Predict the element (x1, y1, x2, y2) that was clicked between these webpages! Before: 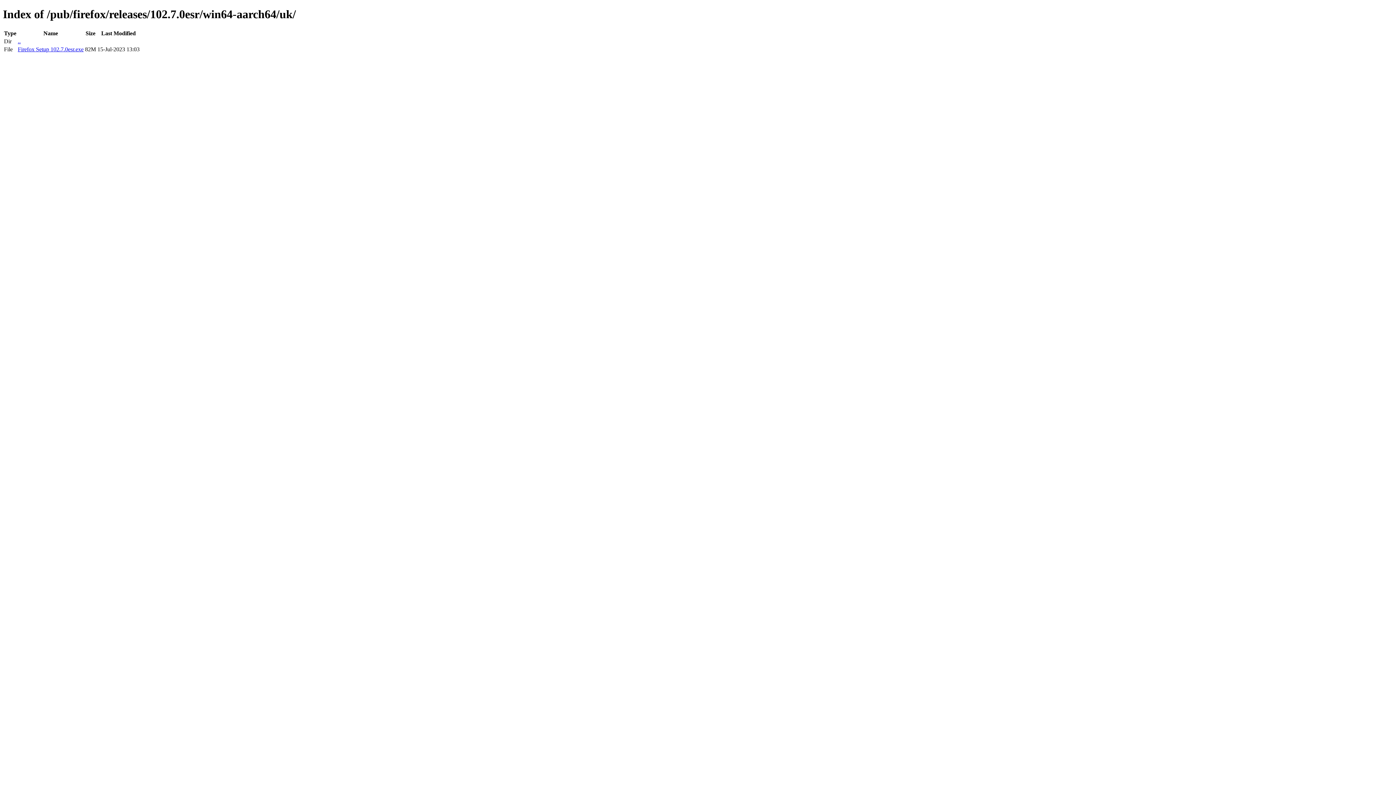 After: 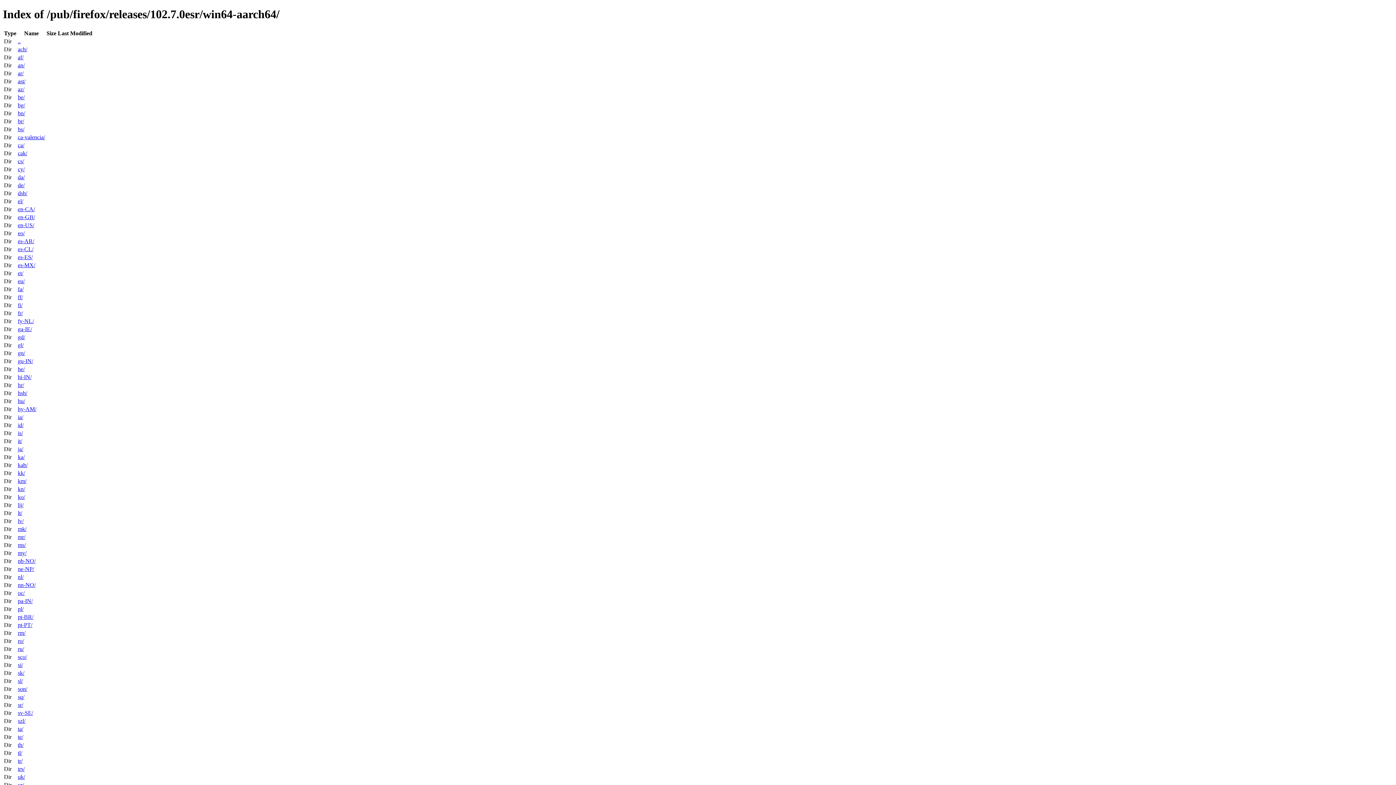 Action: bbox: (17, 38, 20, 44) label: ..